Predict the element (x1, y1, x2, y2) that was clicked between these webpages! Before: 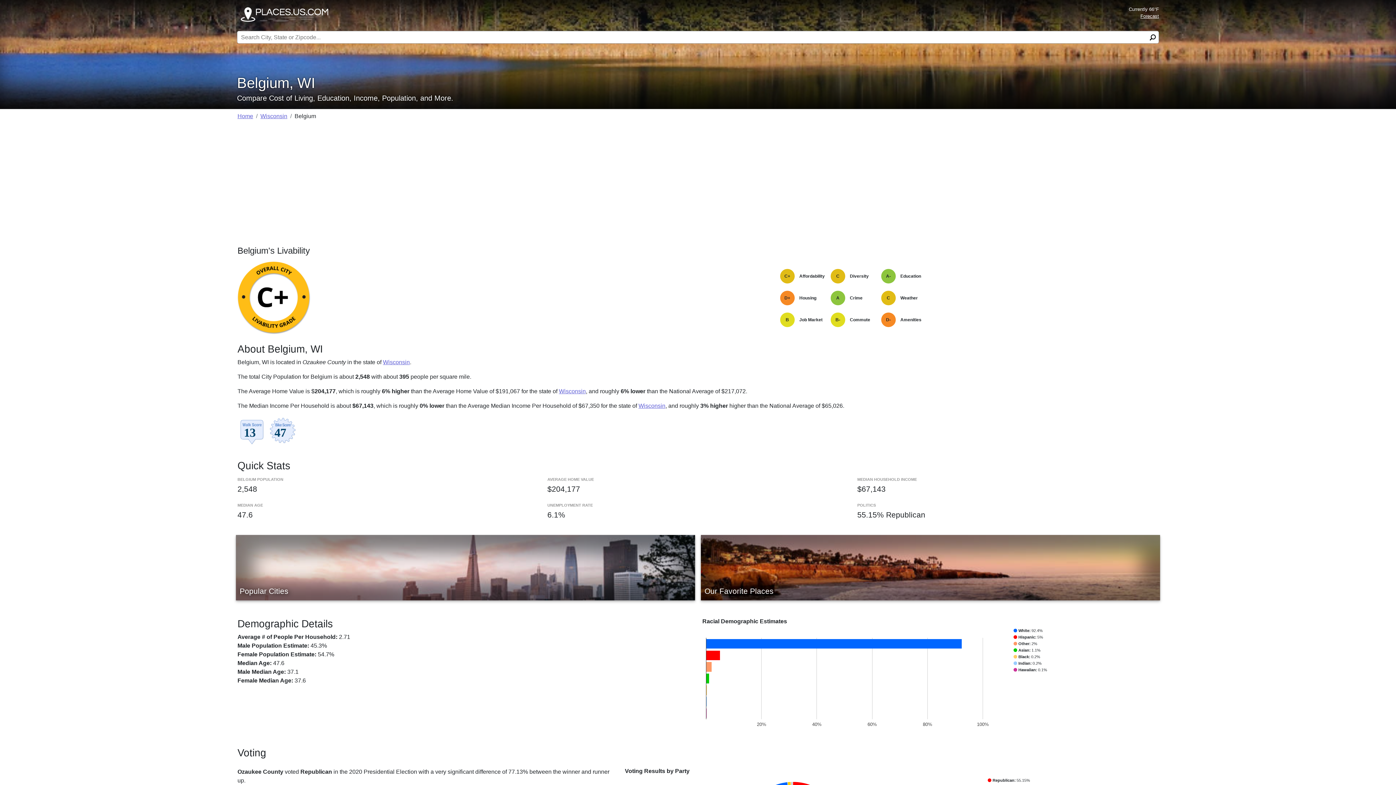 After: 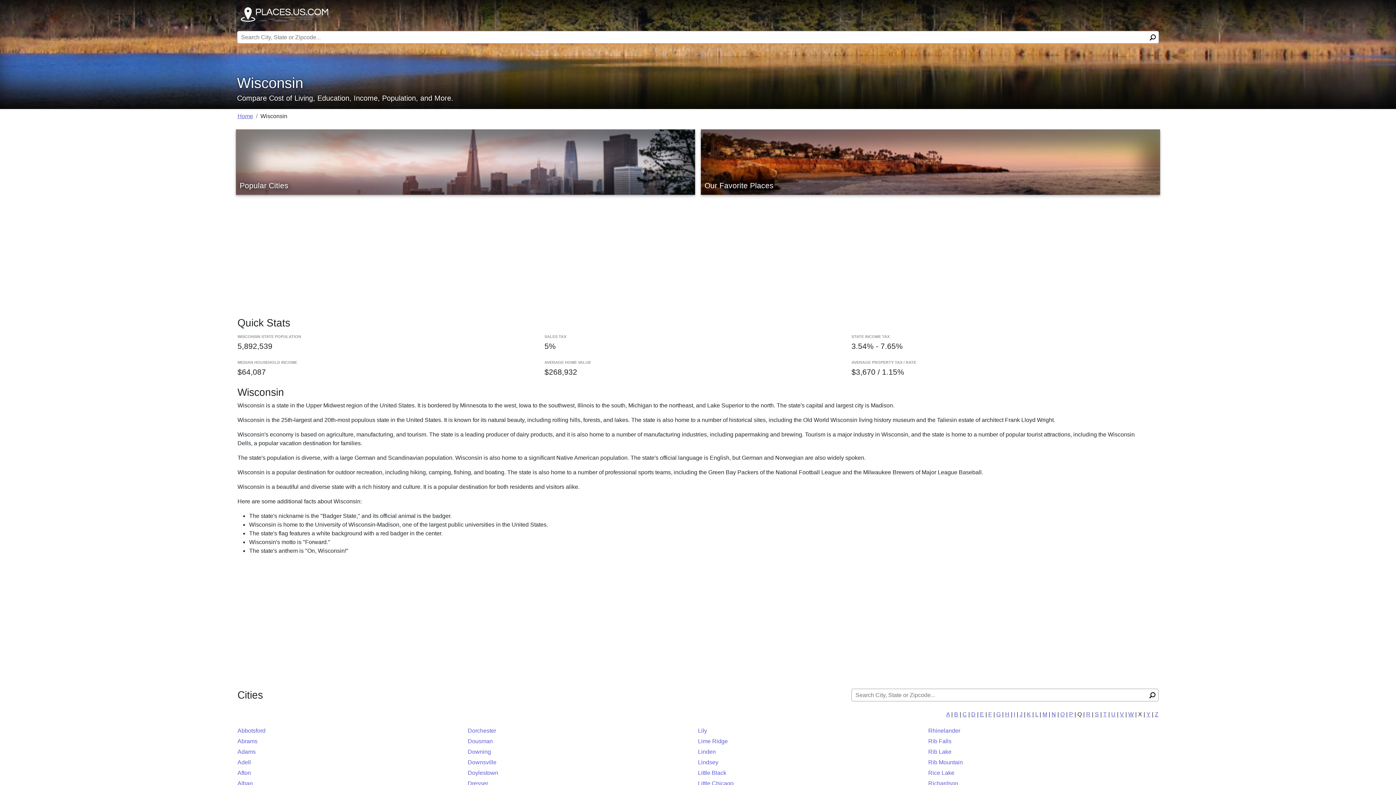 Action: bbox: (260, 113, 287, 119) label: Wisconsin